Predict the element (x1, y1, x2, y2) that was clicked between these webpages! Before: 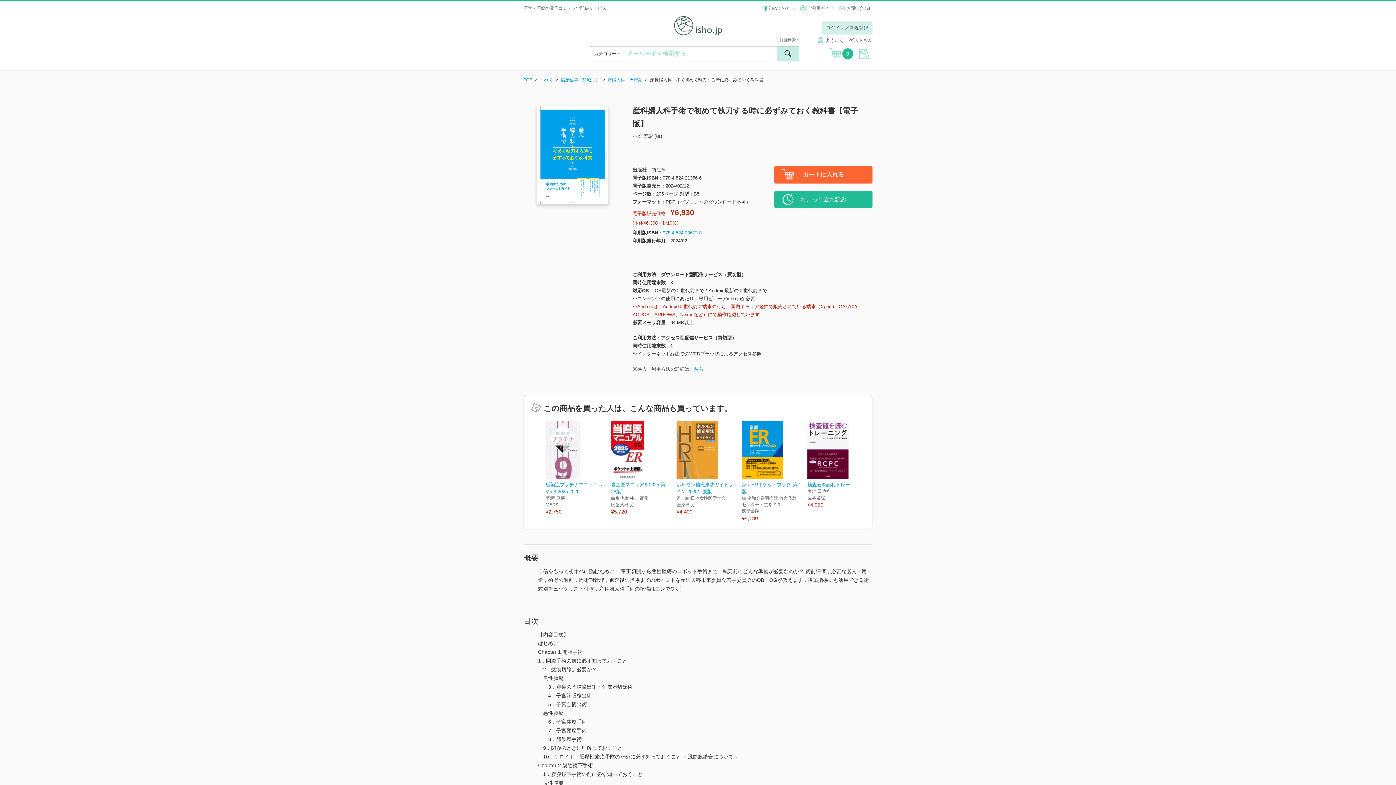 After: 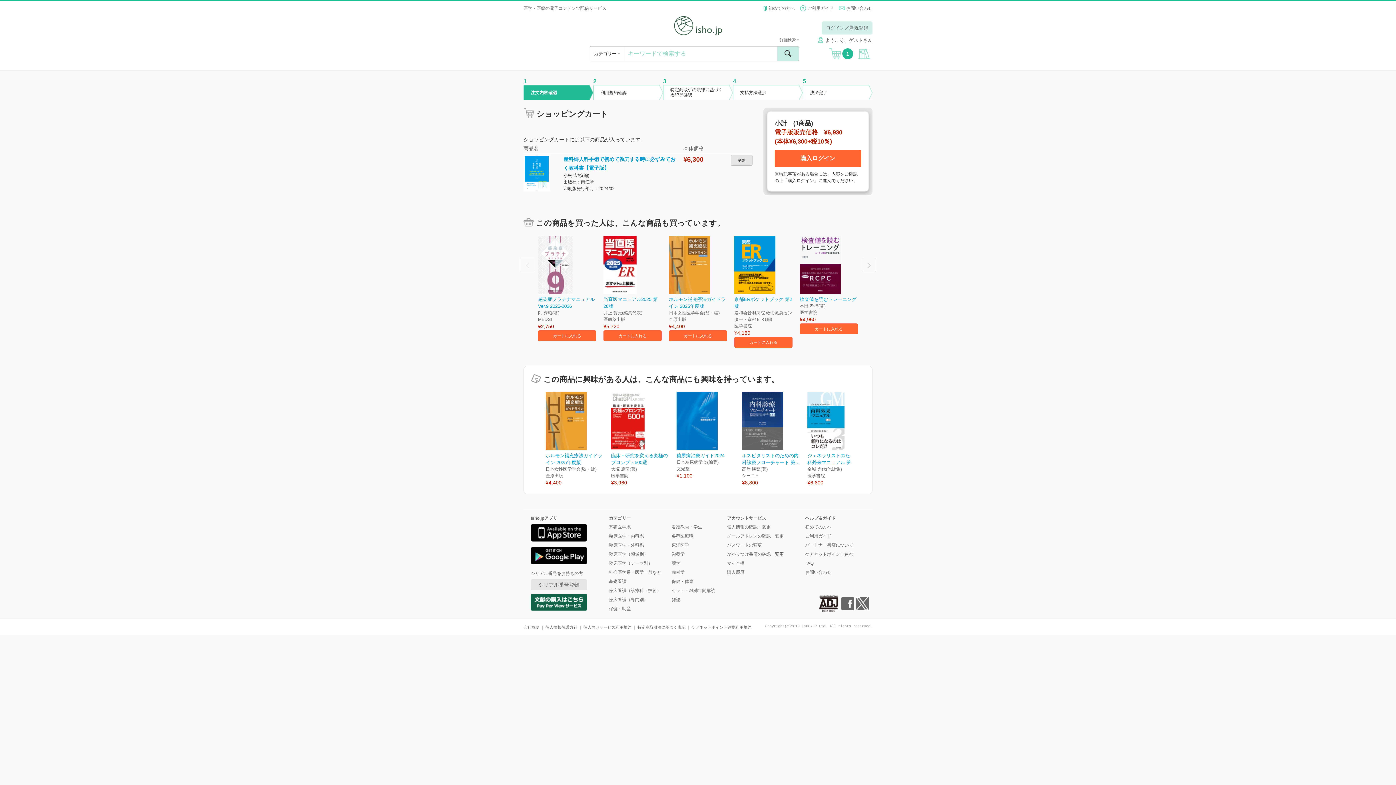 Action: label: カートに入れる bbox: (774, 166, 872, 183)